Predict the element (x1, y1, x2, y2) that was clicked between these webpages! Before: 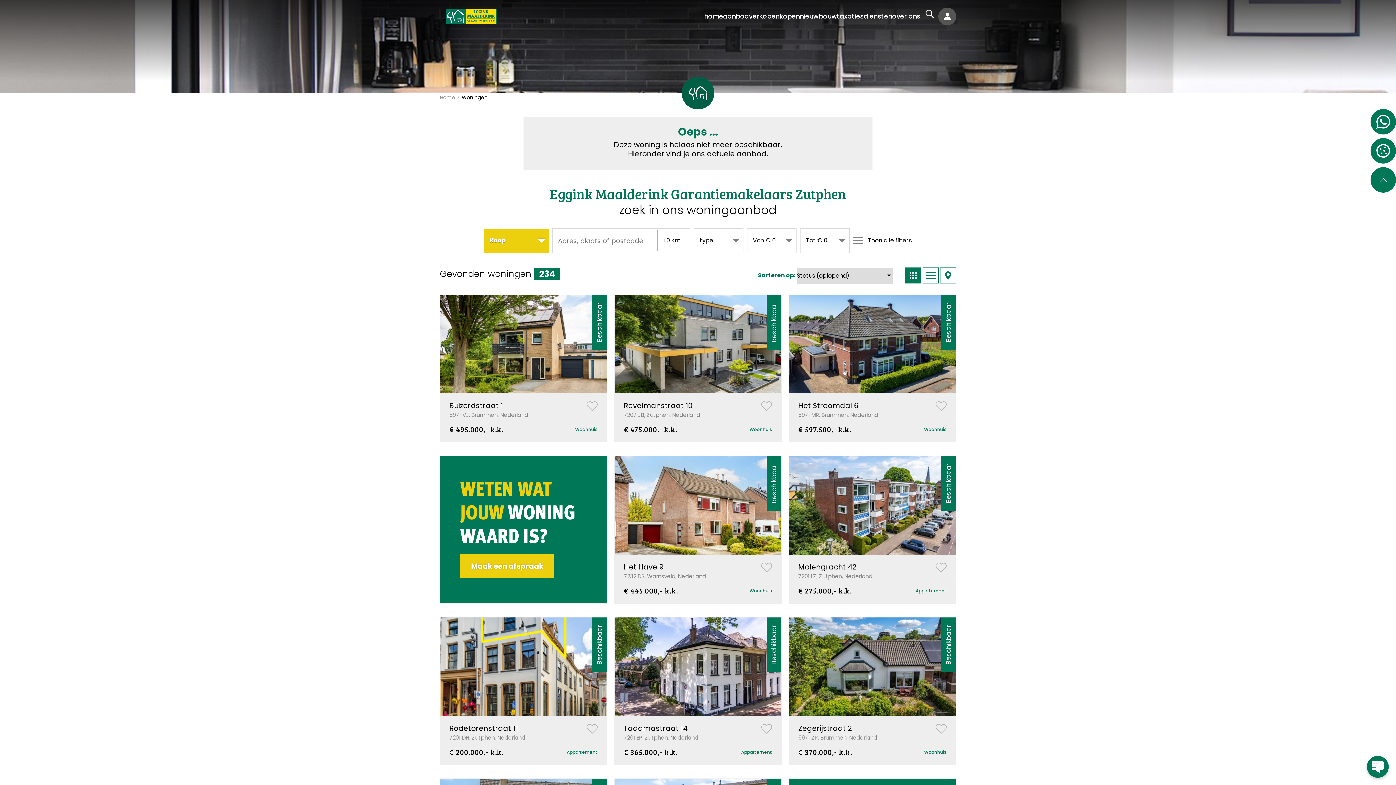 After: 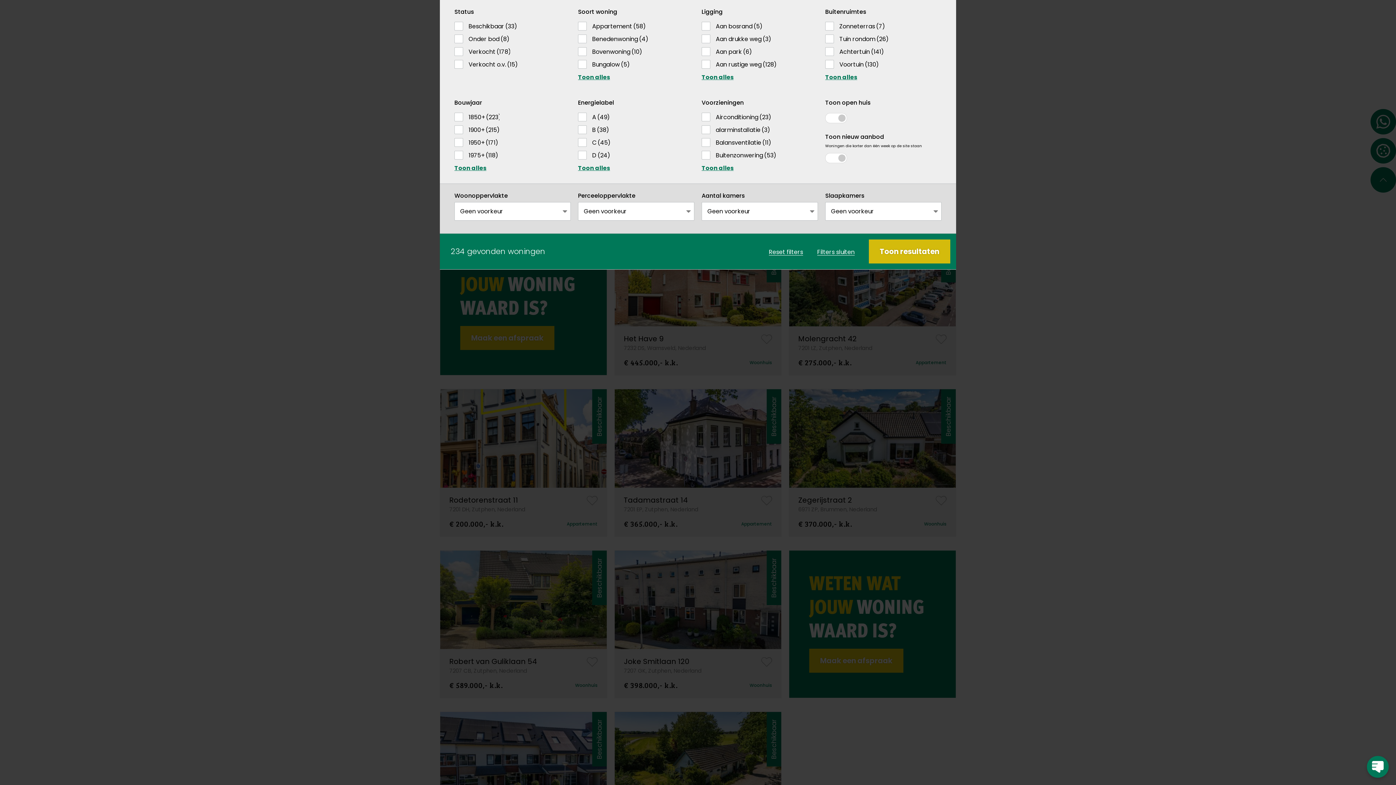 Action: bbox: (853, 228, 912, 252) label: Toon alle filters